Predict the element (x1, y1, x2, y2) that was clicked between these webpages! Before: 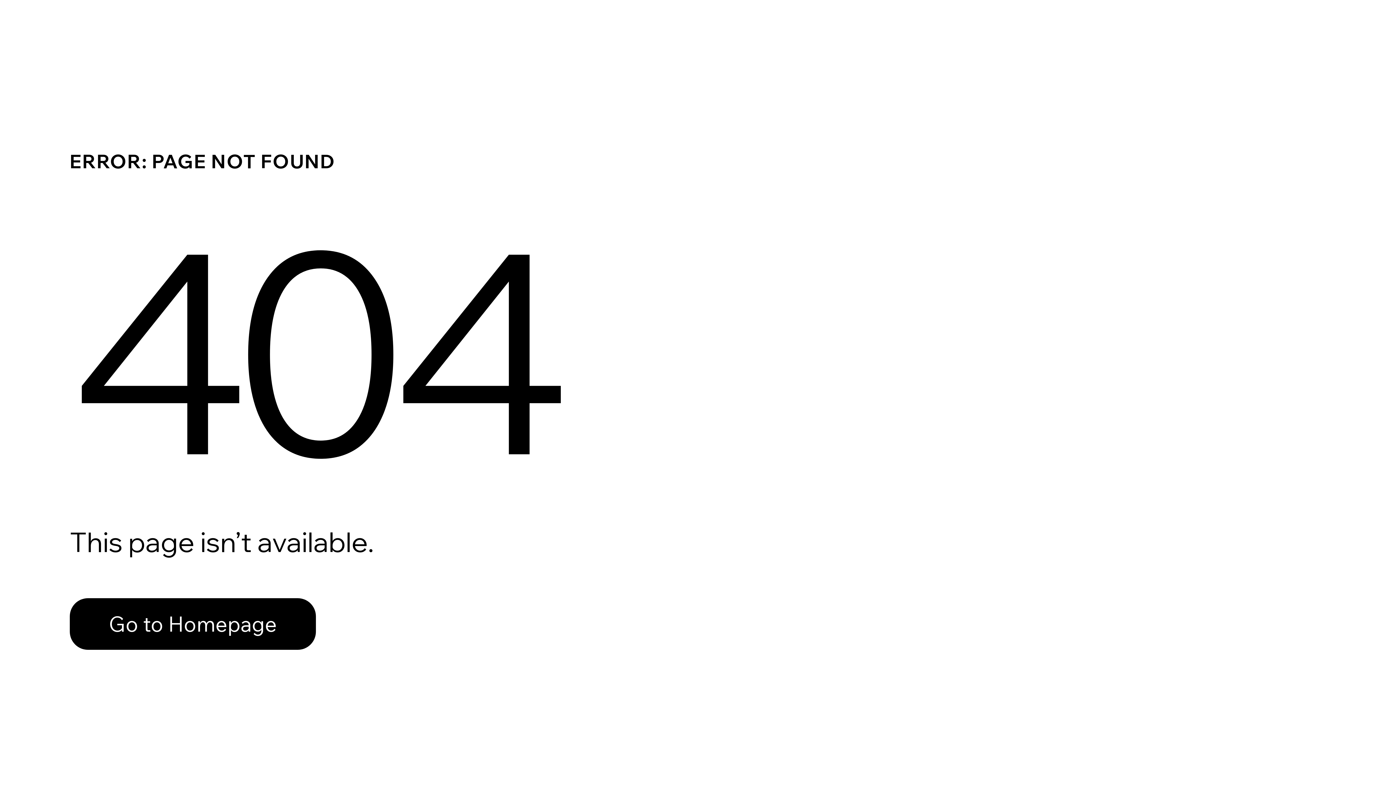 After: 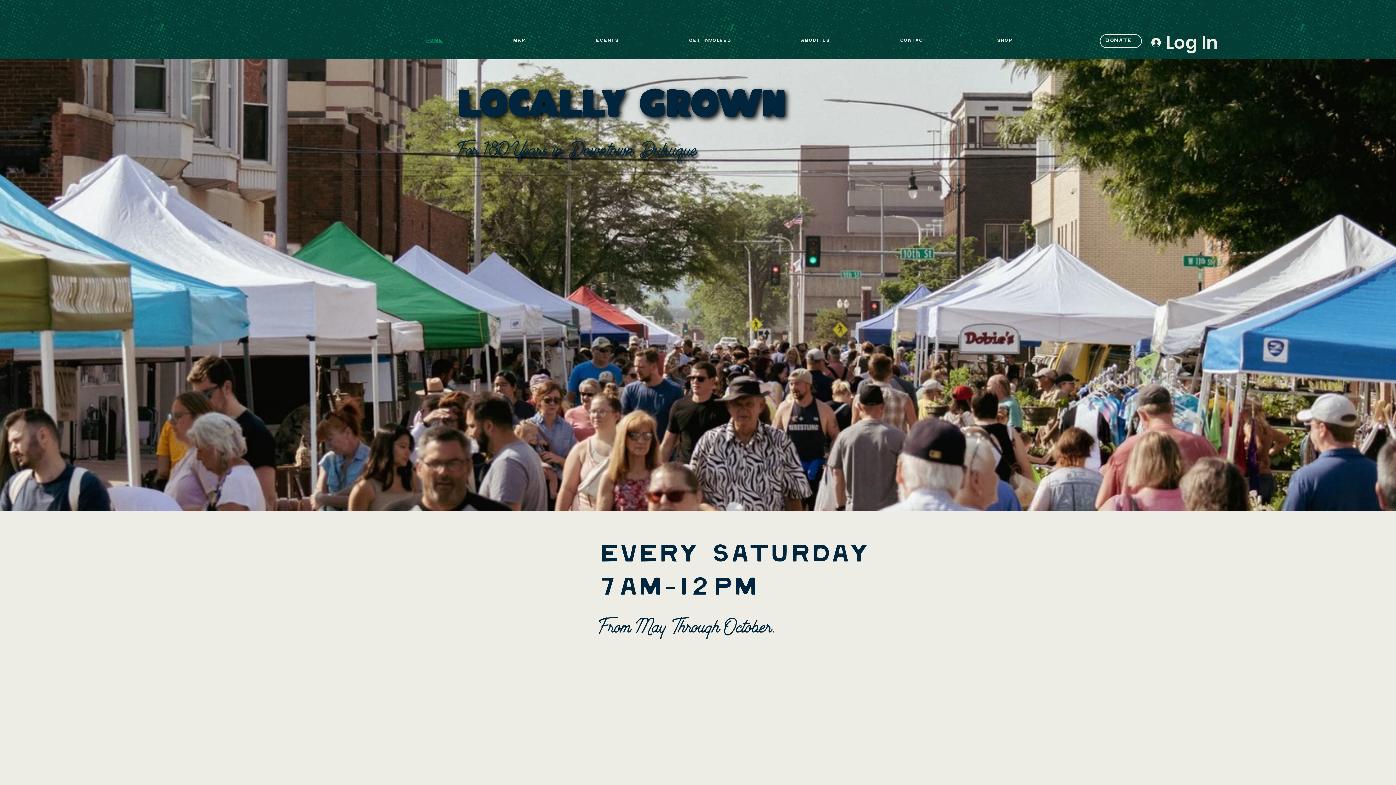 Action: label: Go to Homepage bbox: (69, 582, 768, 659)